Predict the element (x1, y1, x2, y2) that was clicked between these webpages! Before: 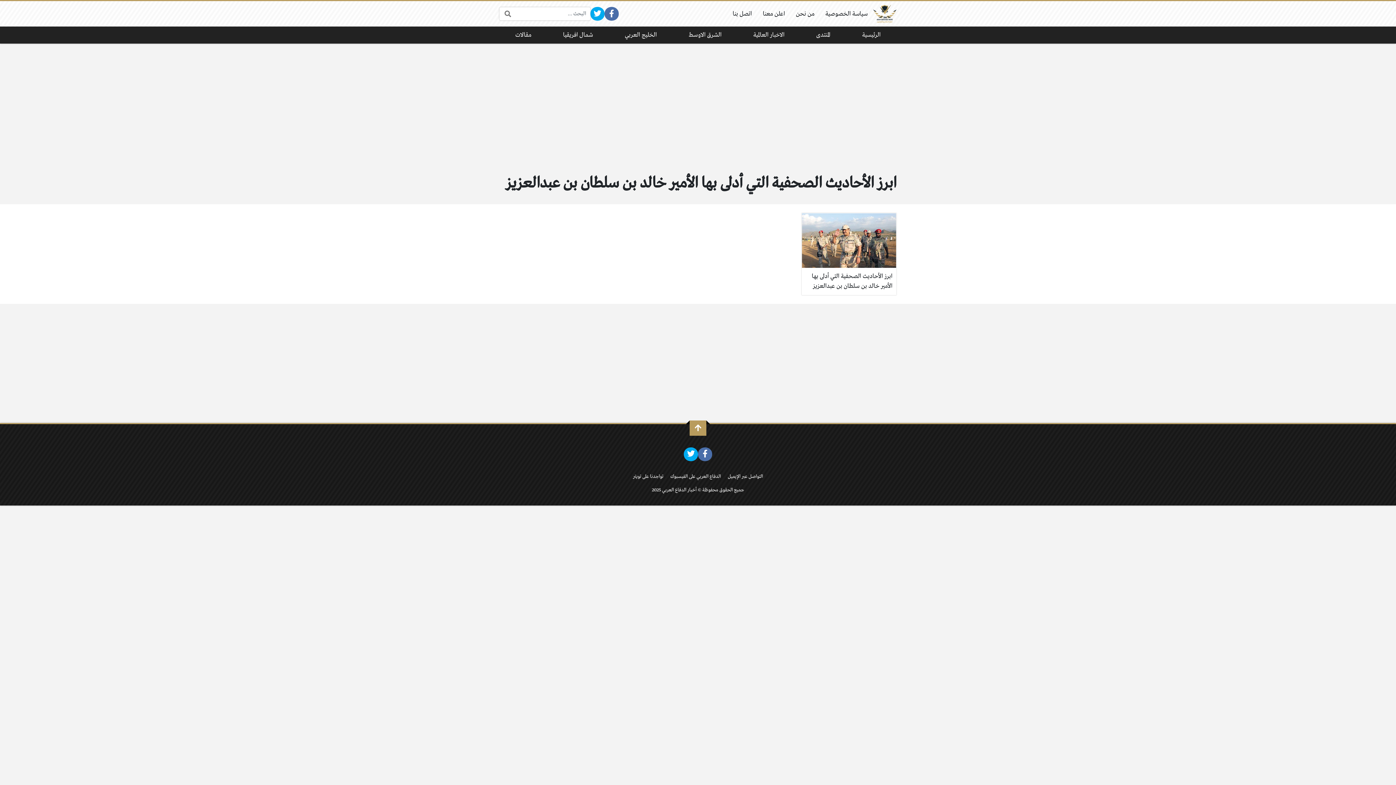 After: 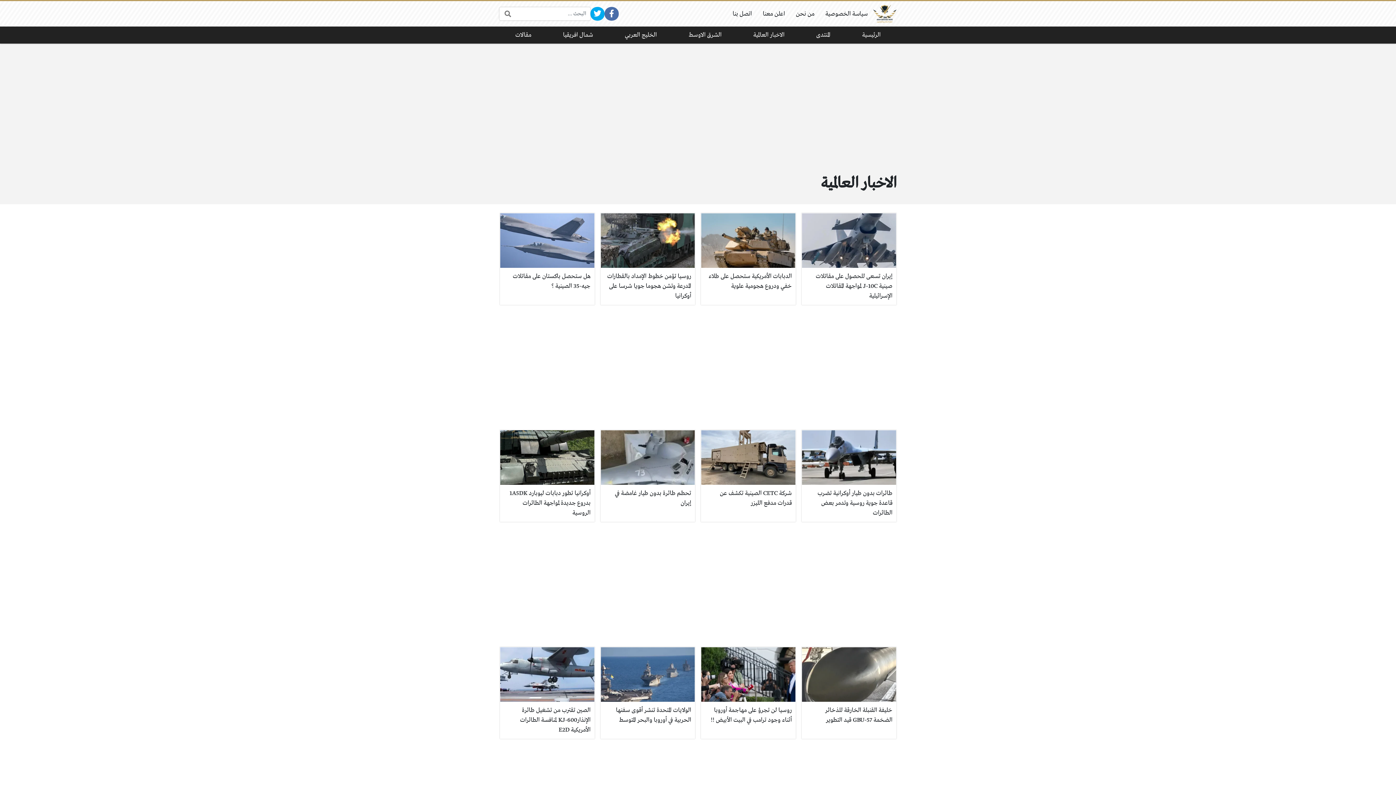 Action: bbox: (737, 26, 800, 43) label: الاخبار العالمية